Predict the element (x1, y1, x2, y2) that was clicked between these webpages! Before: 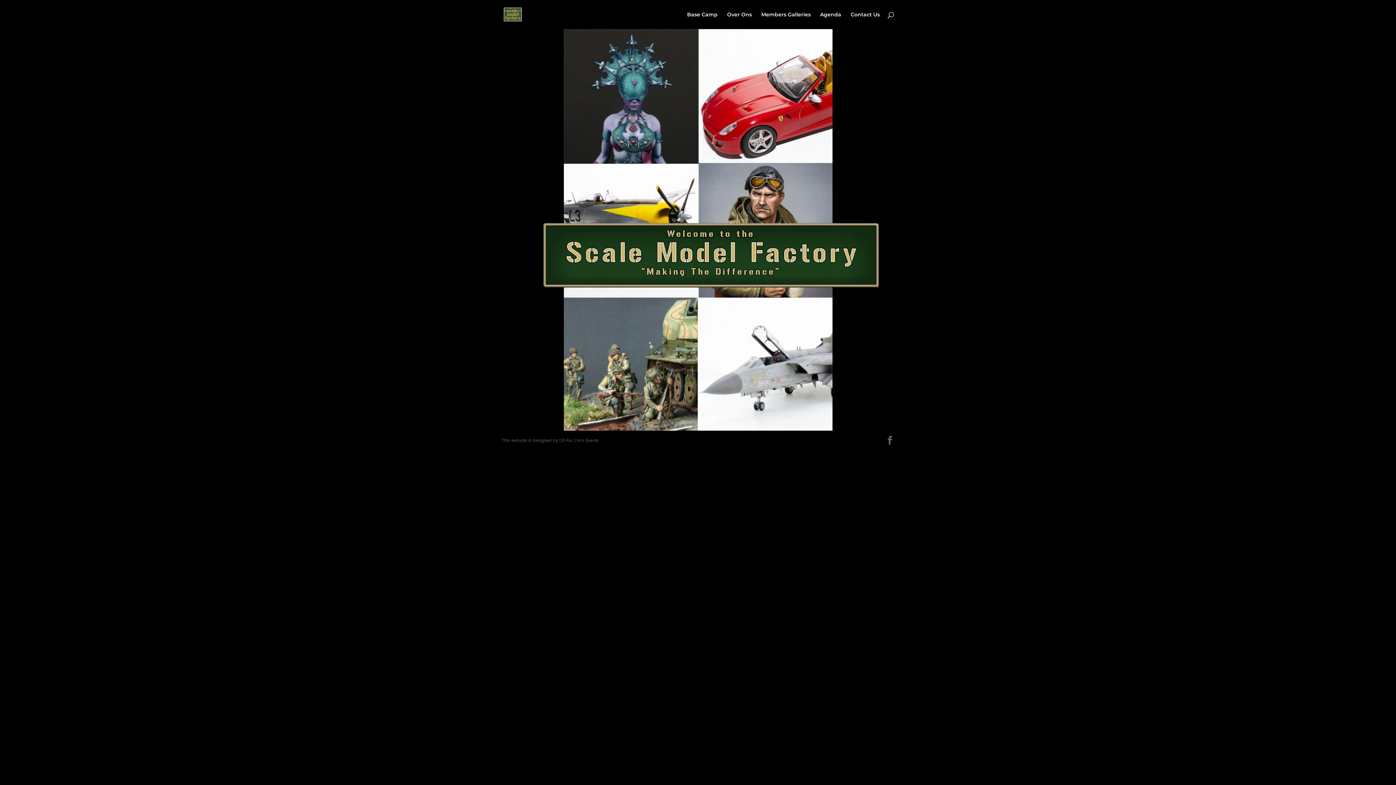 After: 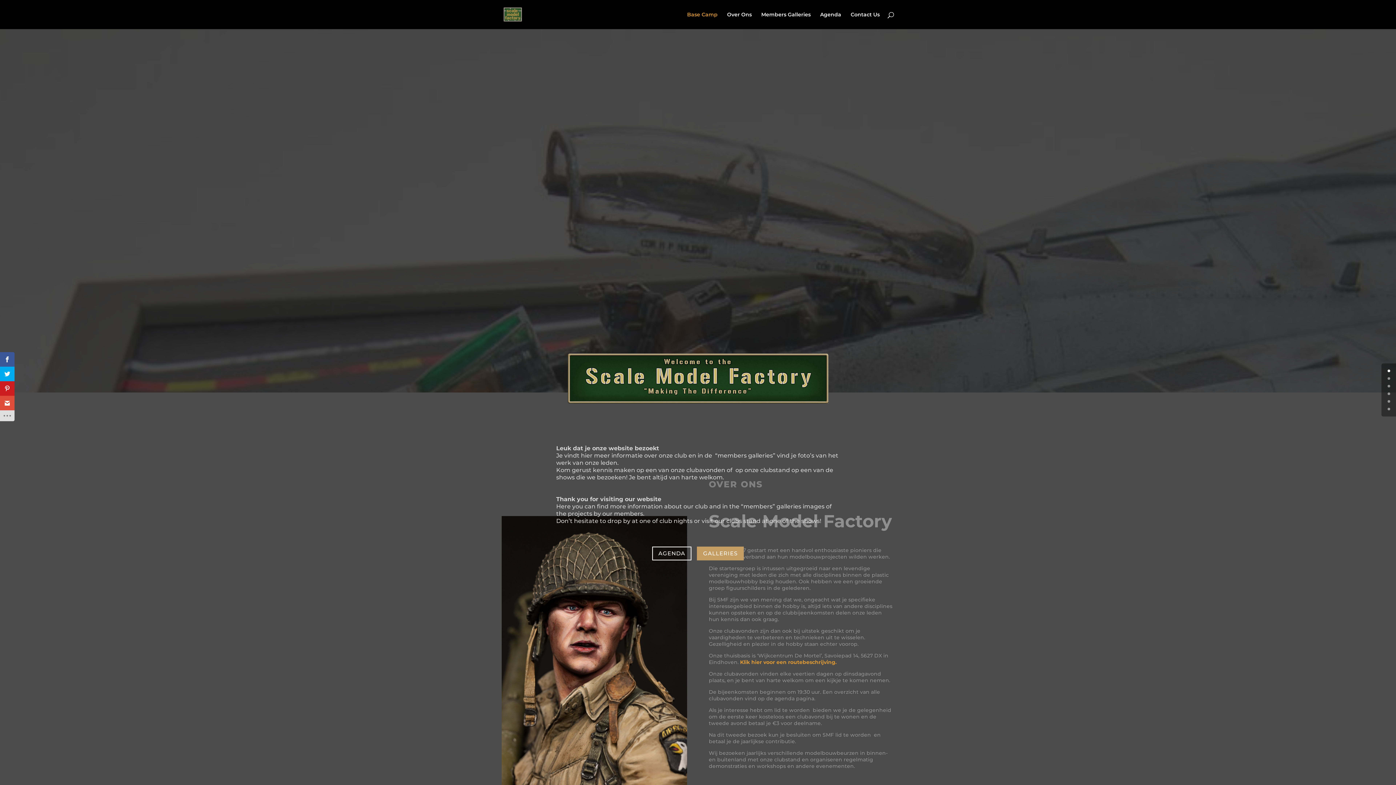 Action: bbox: (528, 323, 893, 330)